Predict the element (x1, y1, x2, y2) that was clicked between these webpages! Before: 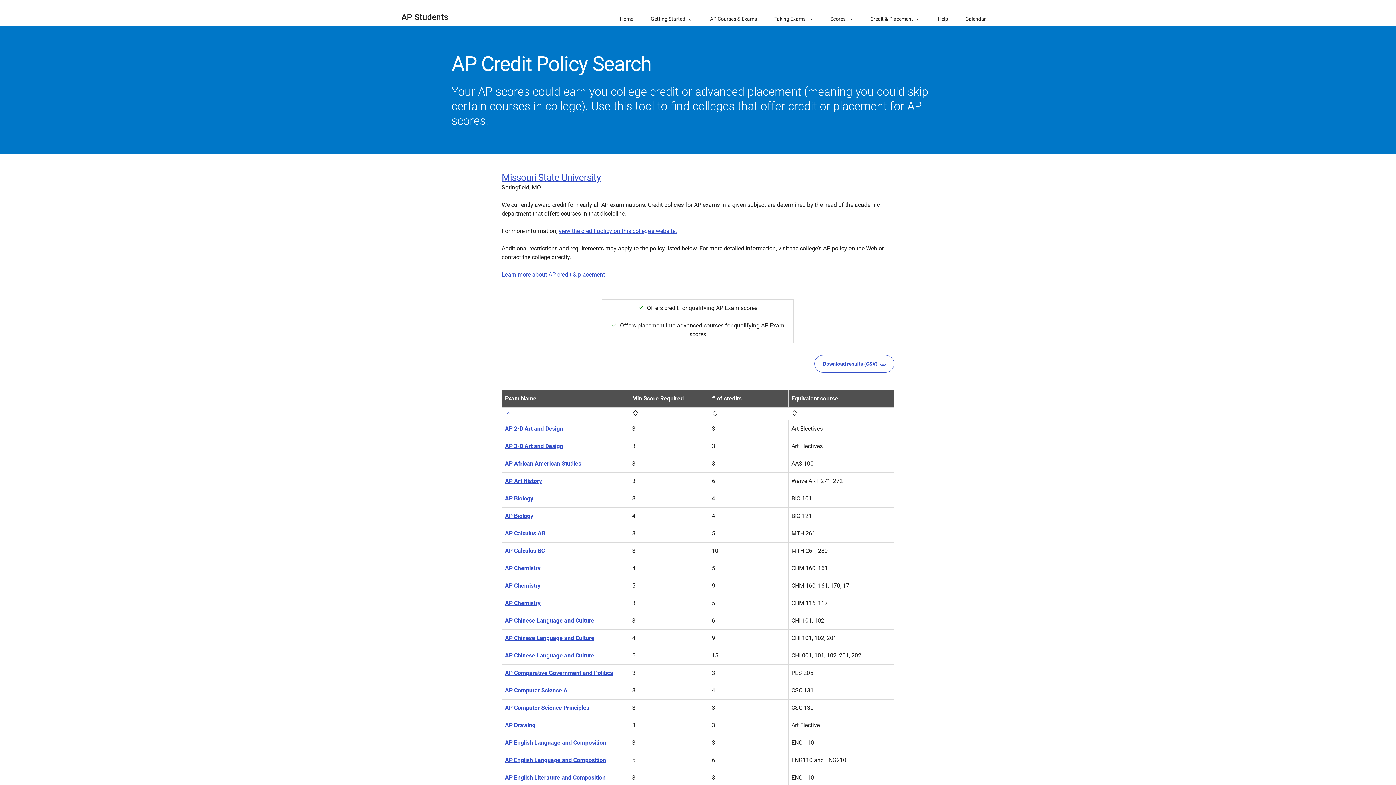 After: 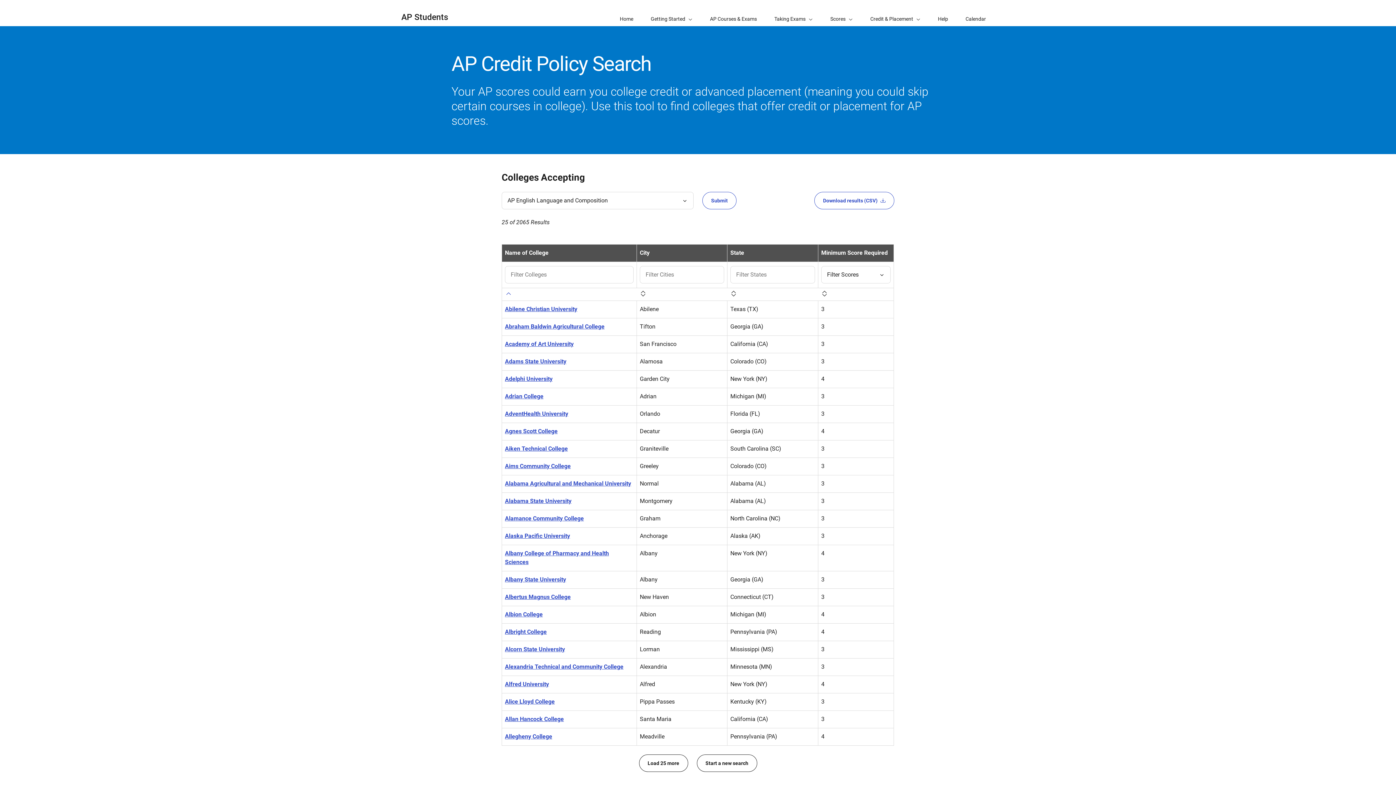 Action: bbox: (505, 739, 606, 746) label: AP English Language and Composition